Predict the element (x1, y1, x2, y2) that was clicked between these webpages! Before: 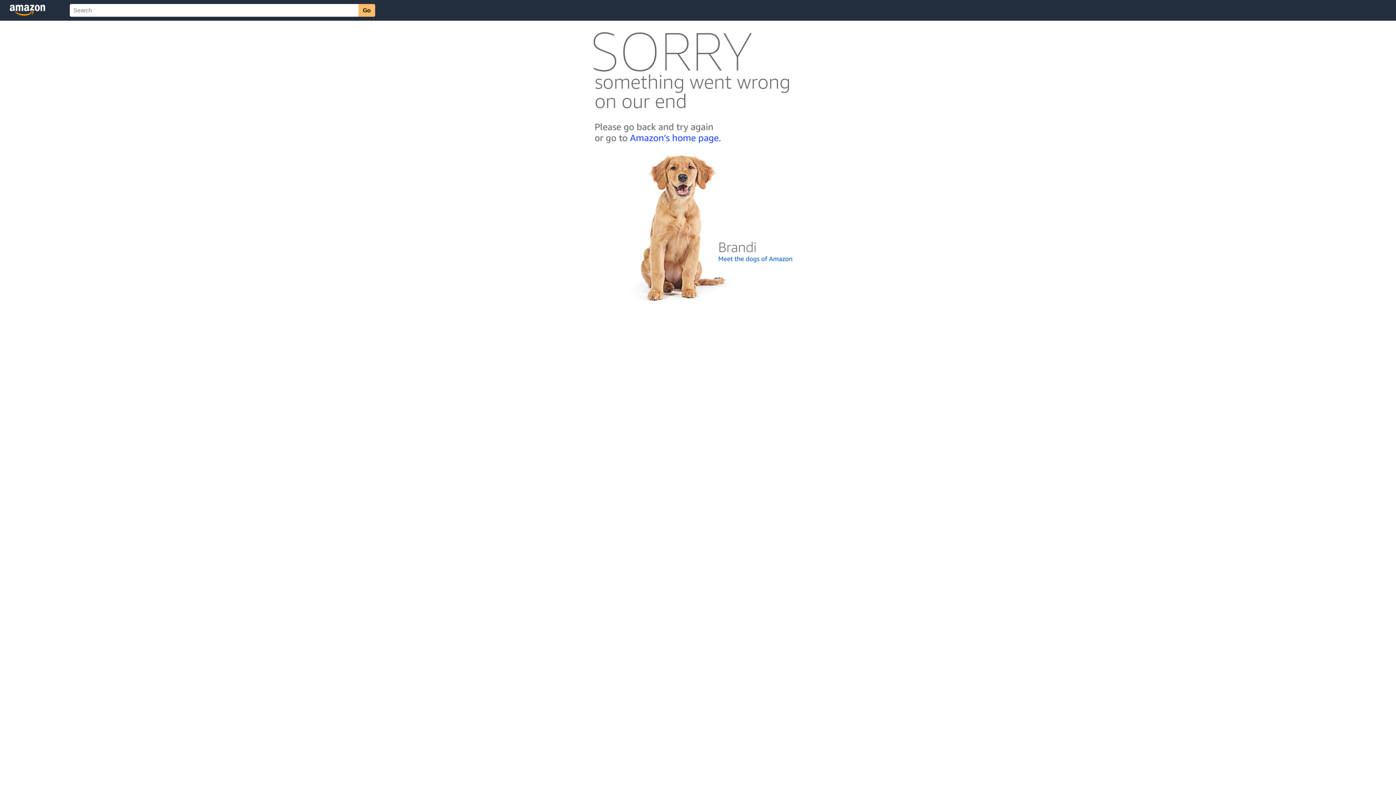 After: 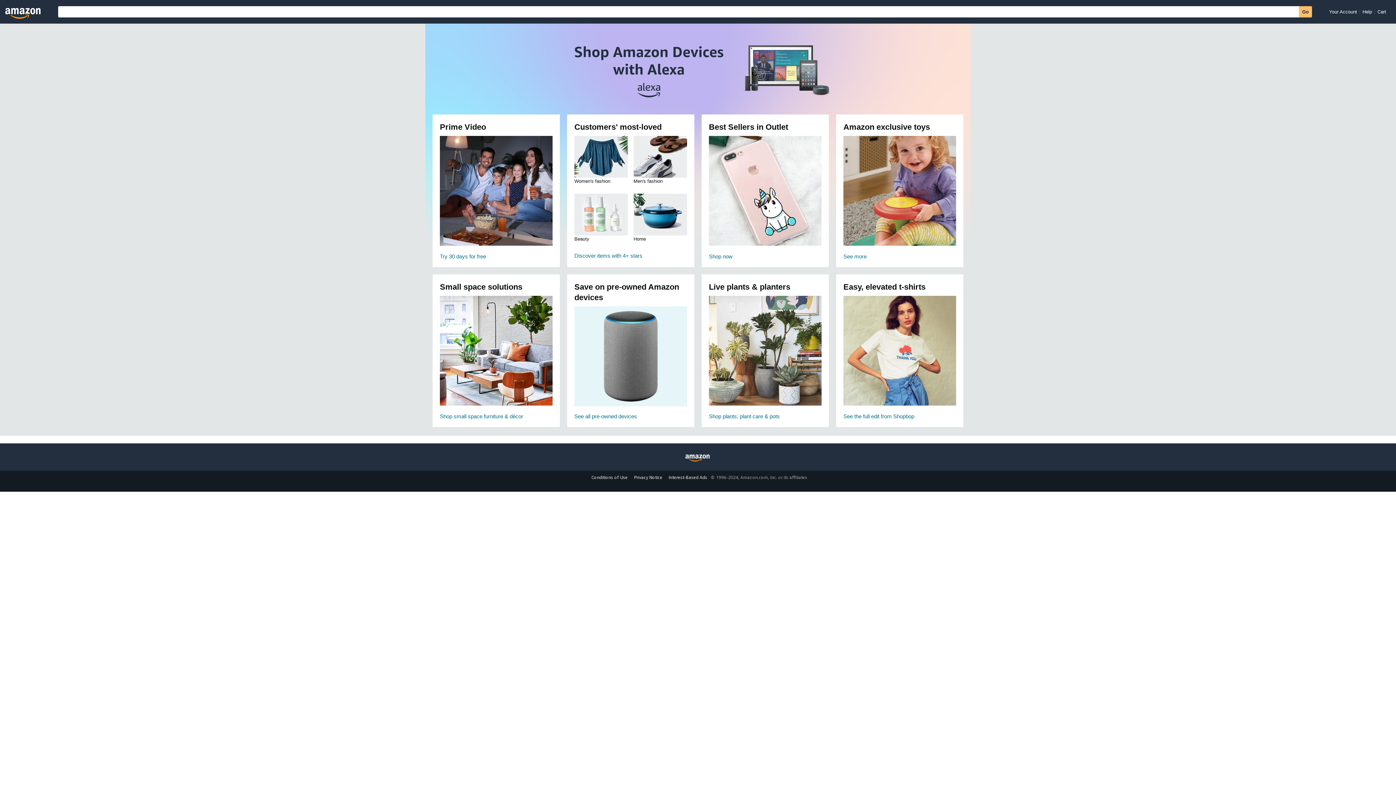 Action: bbox: (592, 142, 803, 148)